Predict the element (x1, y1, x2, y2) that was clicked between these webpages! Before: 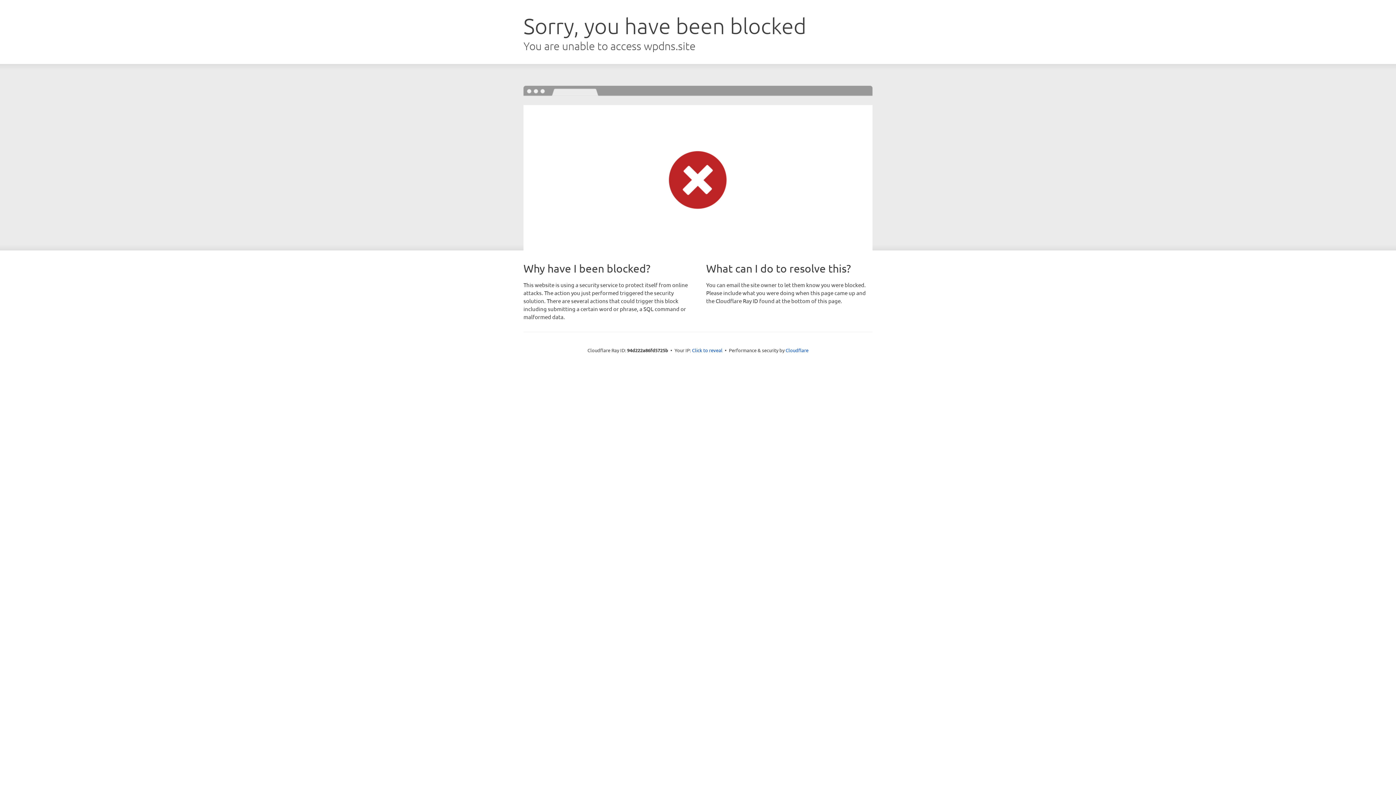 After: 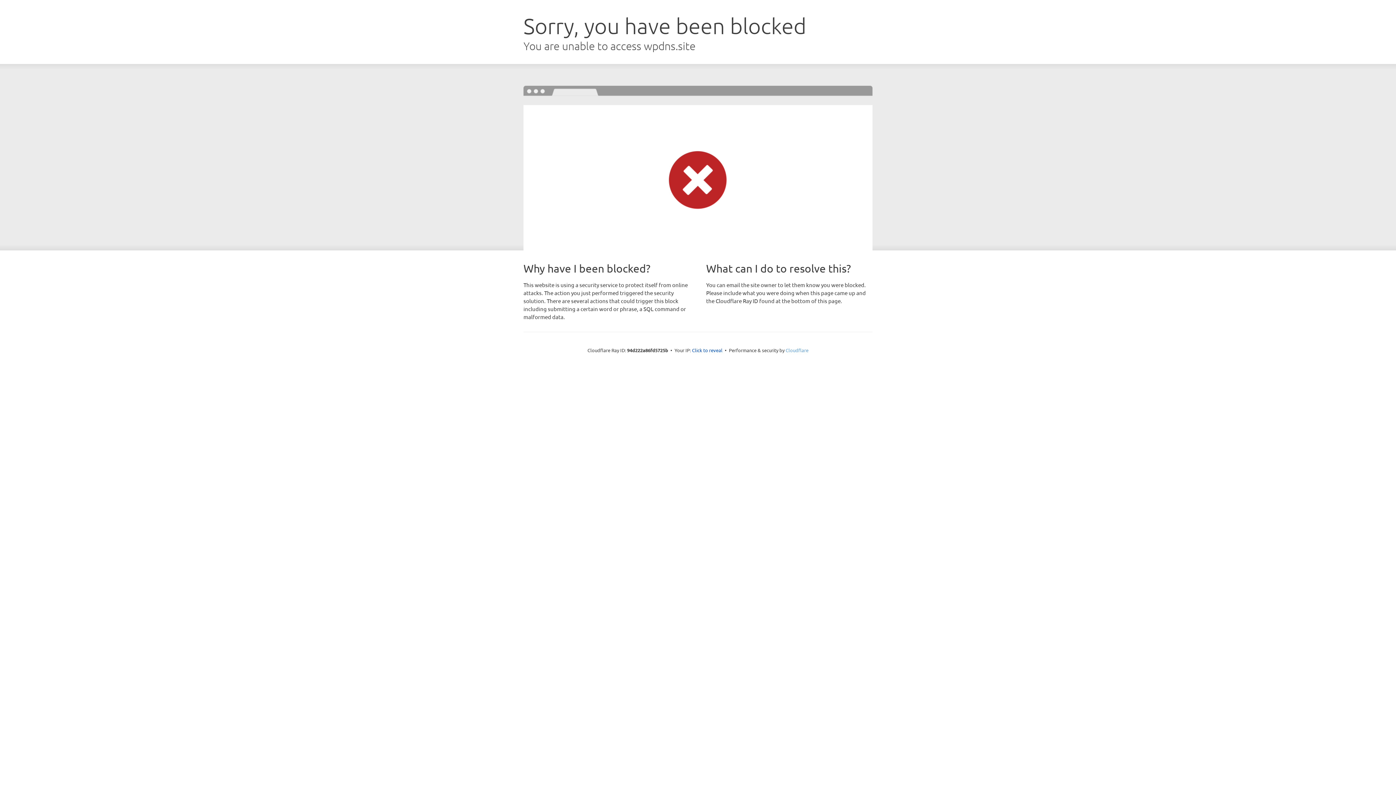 Action: bbox: (785, 347, 808, 353) label: Cloudflare